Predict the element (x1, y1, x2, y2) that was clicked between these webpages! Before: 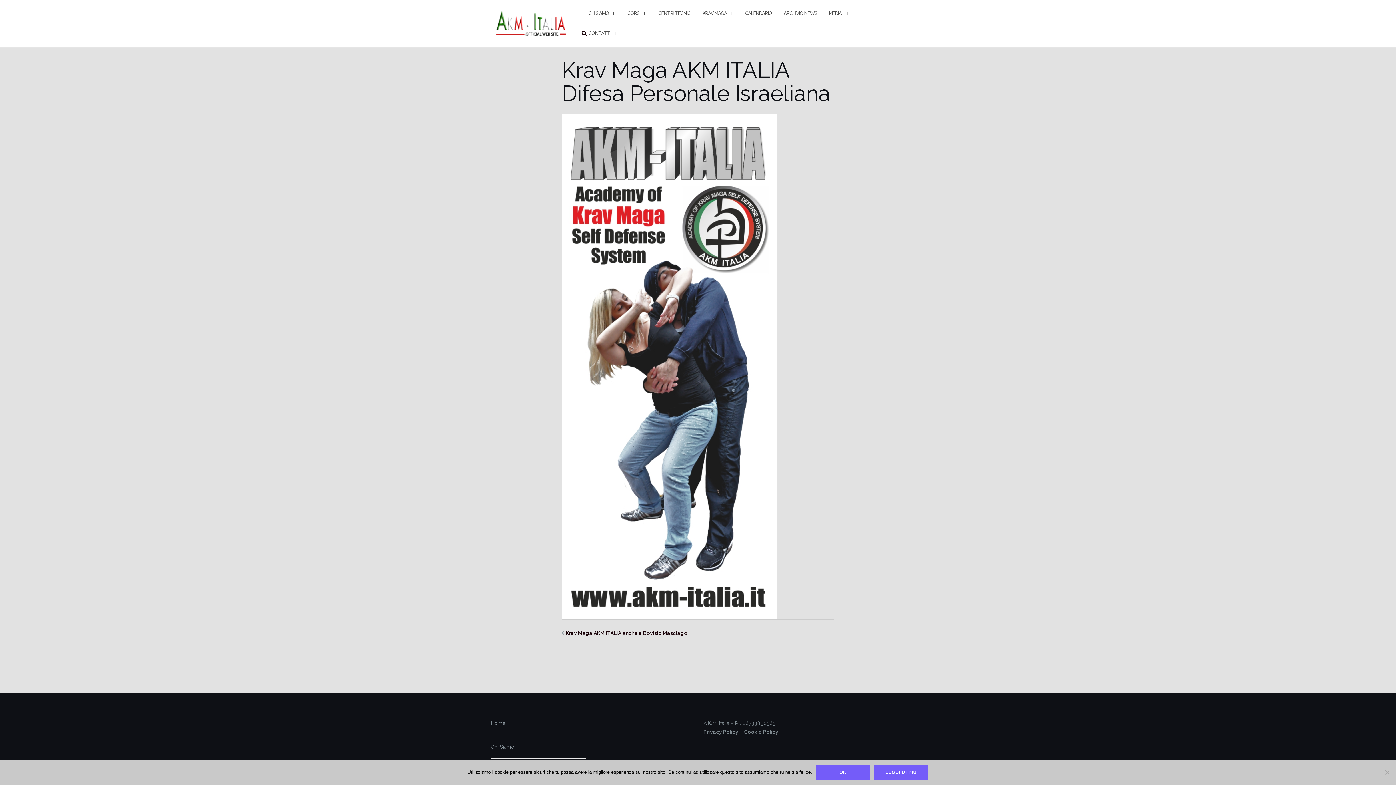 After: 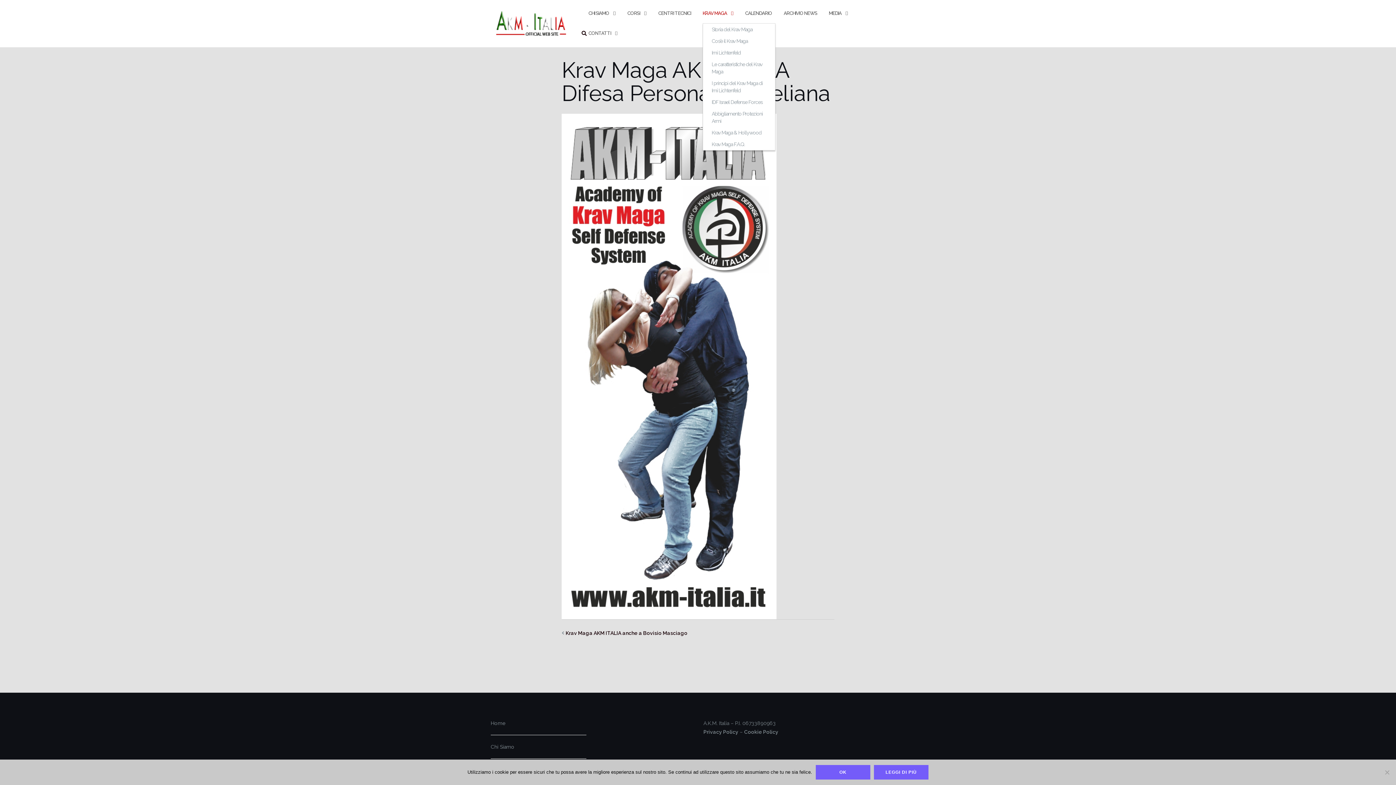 Action: label: KRAV MAGA bbox: (702, 3, 727, 23)